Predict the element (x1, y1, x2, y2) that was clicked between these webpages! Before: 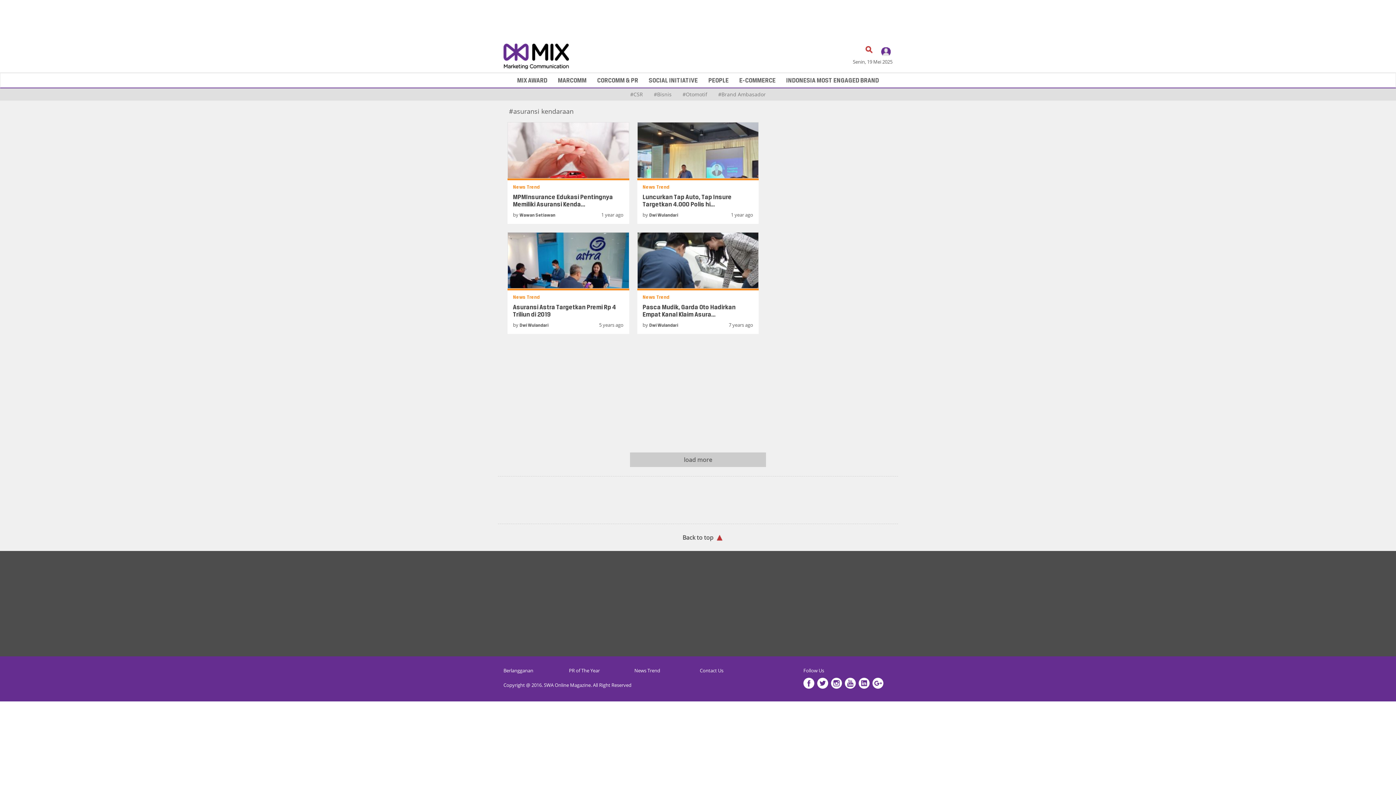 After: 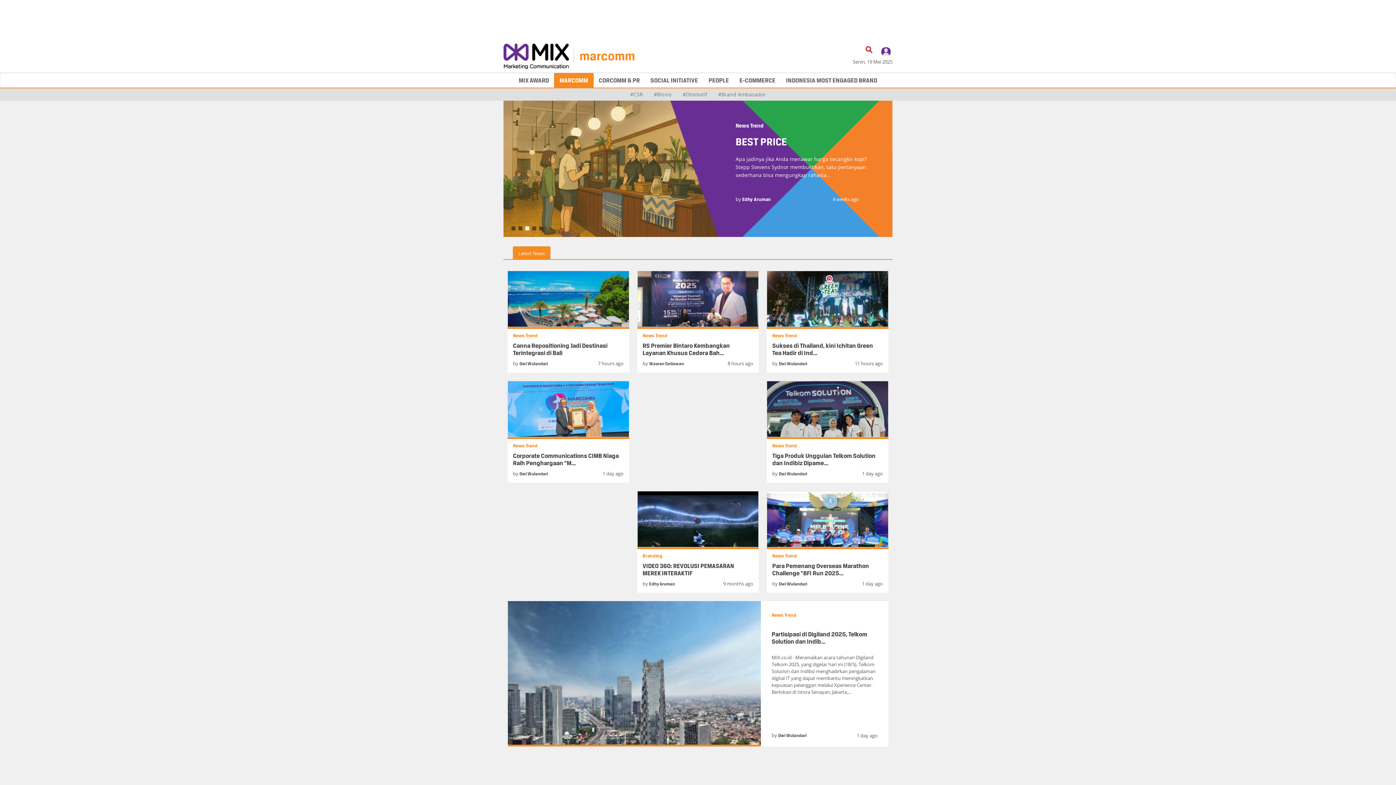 Action: label: News Trend bbox: (634, 667, 660, 674)